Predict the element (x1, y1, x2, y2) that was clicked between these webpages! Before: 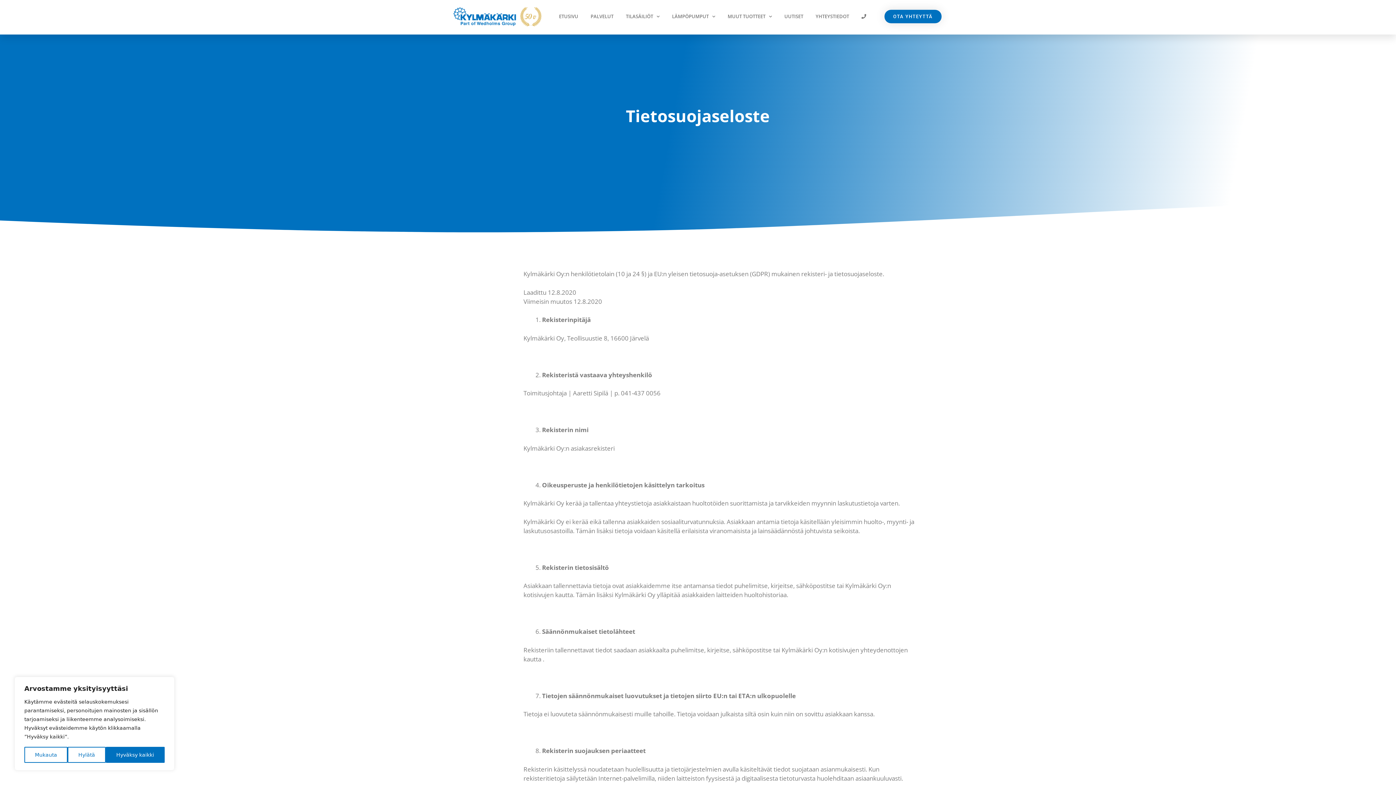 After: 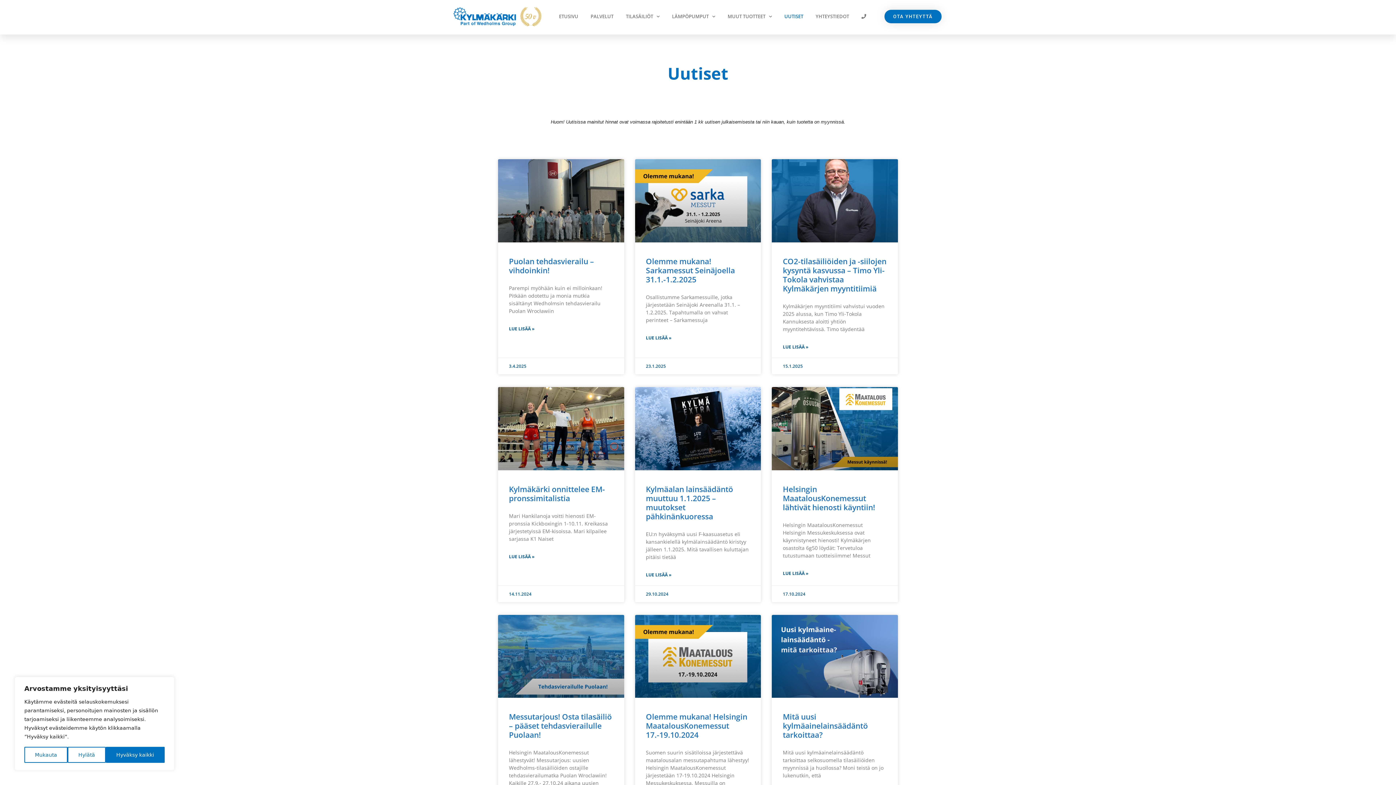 Action: label: UUTISET bbox: (784, 0, 803, 32)